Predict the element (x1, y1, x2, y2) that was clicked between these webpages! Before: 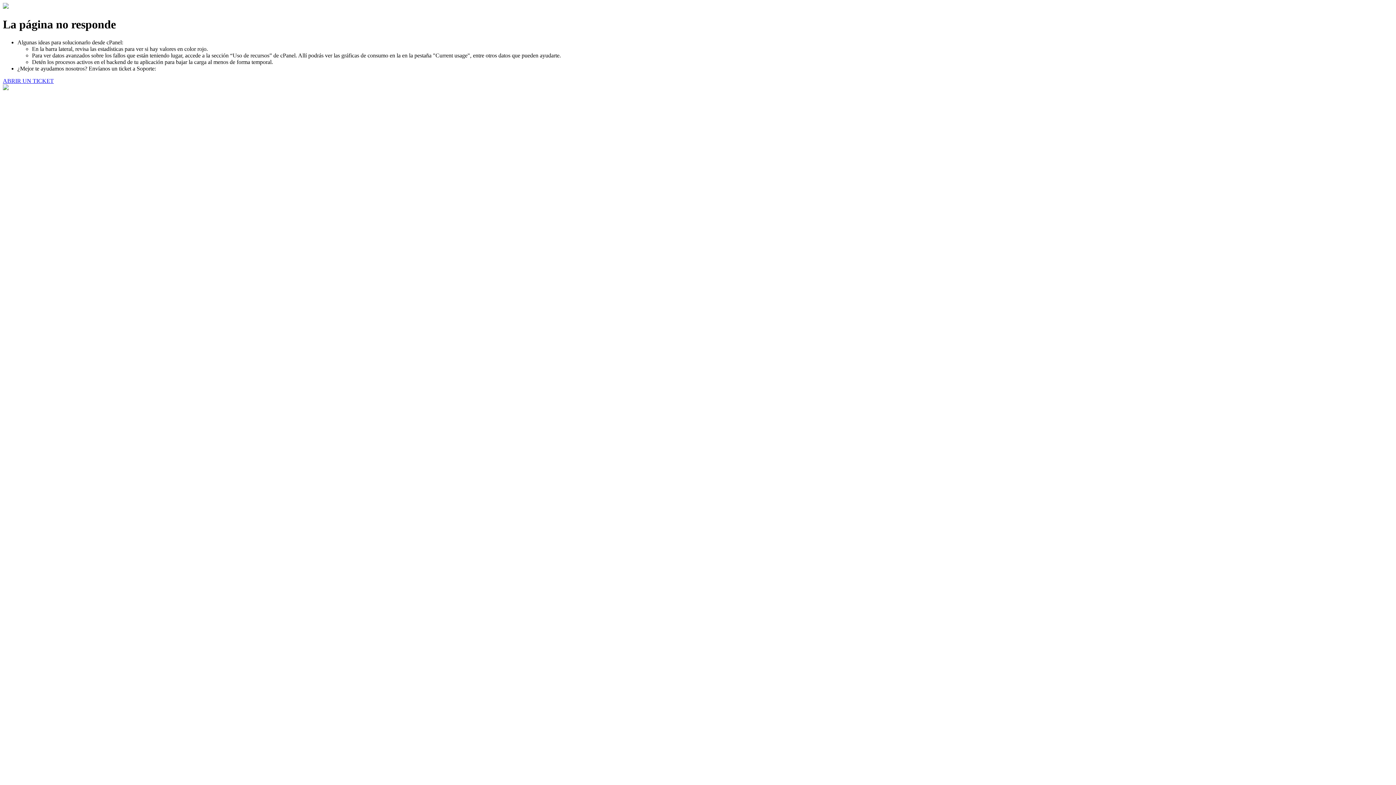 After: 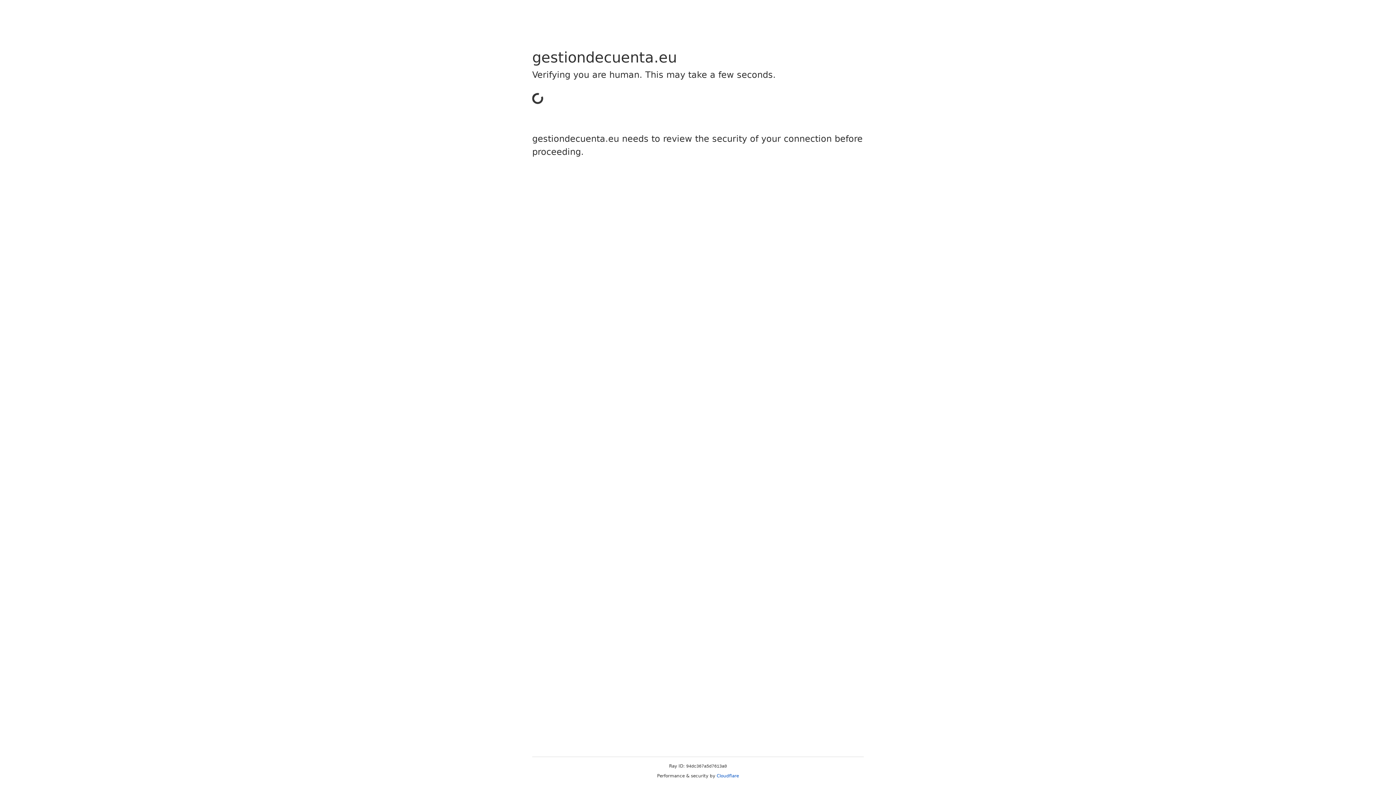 Action: bbox: (2, 77, 53, 83) label: ABRIR UN TICKET